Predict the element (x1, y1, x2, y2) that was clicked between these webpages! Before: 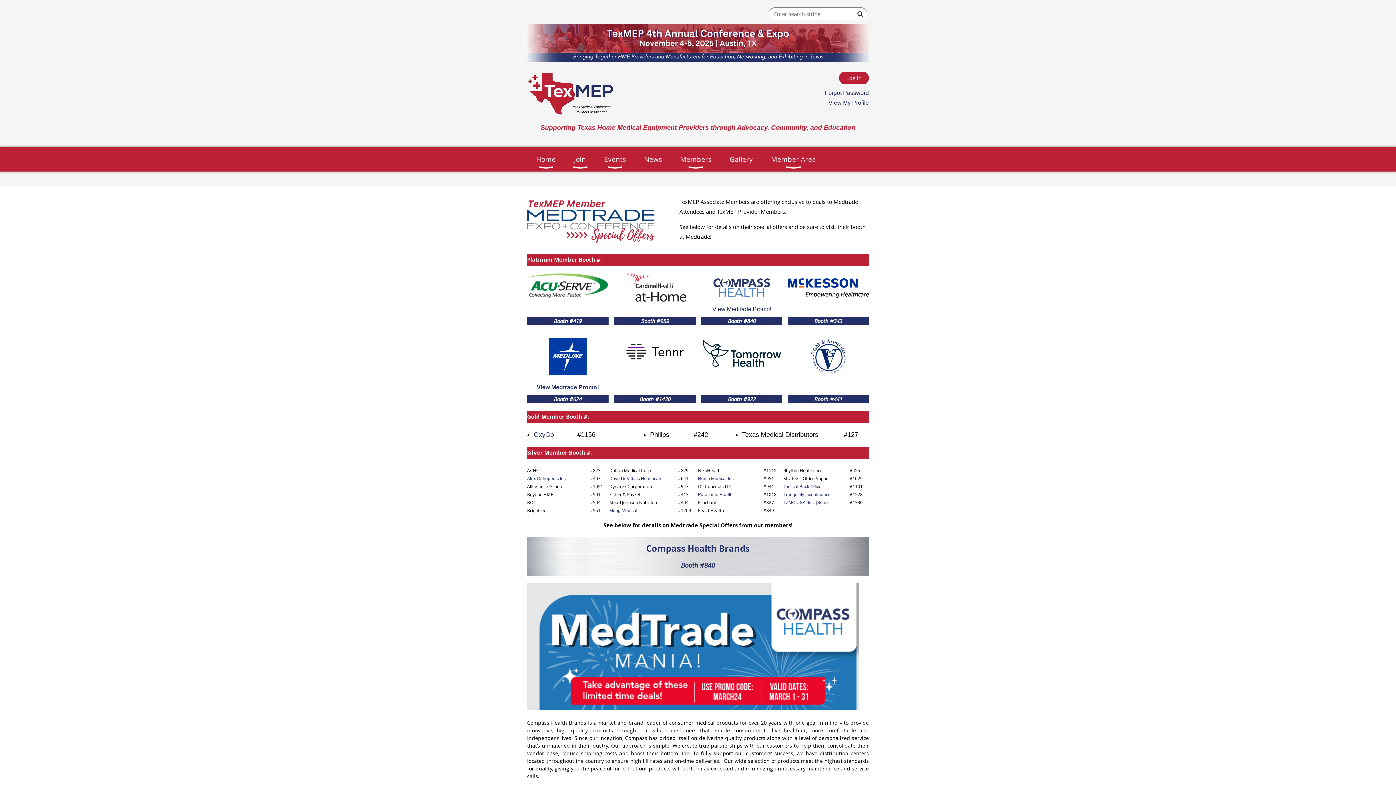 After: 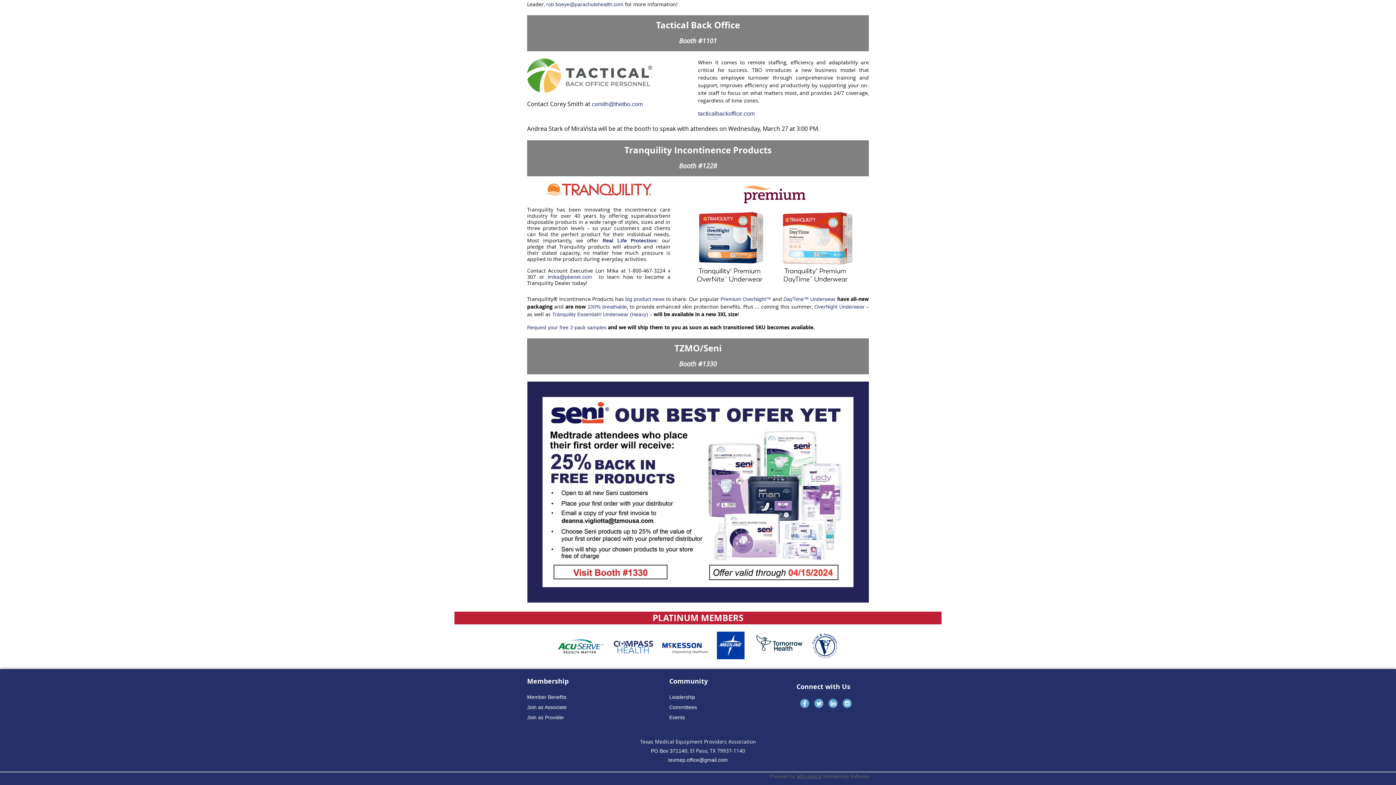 Action: bbox: (783, 484, 821, 489) label: Tactical Back Office